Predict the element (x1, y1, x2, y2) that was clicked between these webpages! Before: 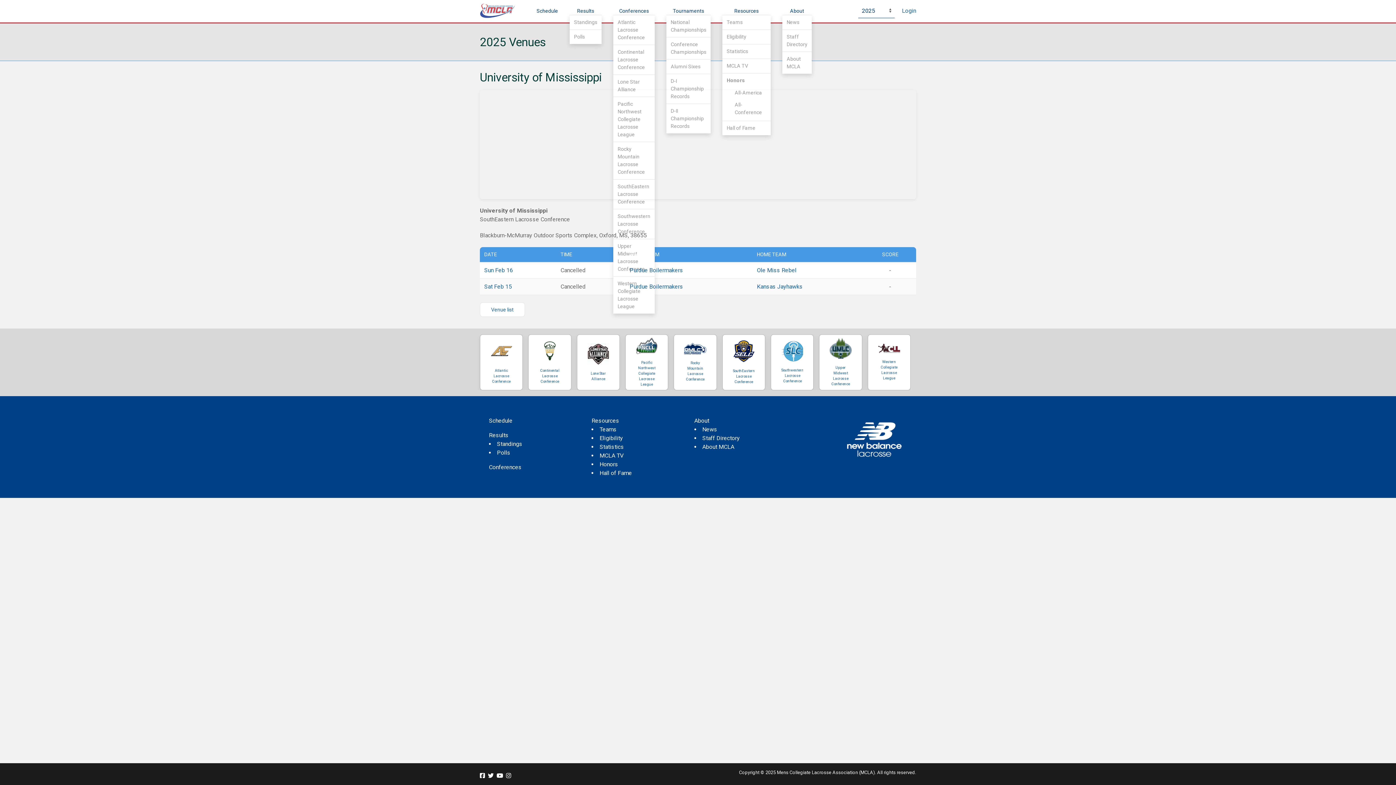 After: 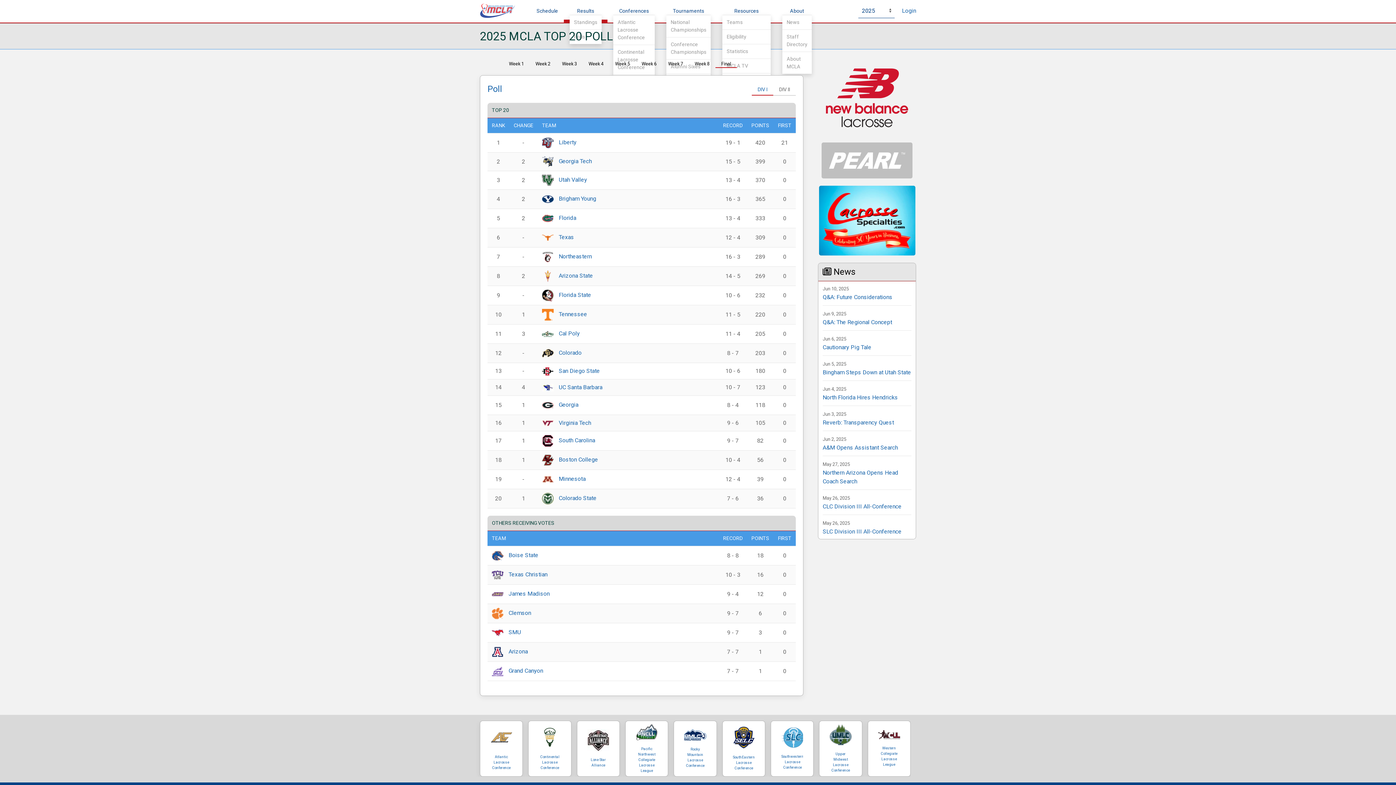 Action: bbox: (497, 449, 510, 456) label: Polls